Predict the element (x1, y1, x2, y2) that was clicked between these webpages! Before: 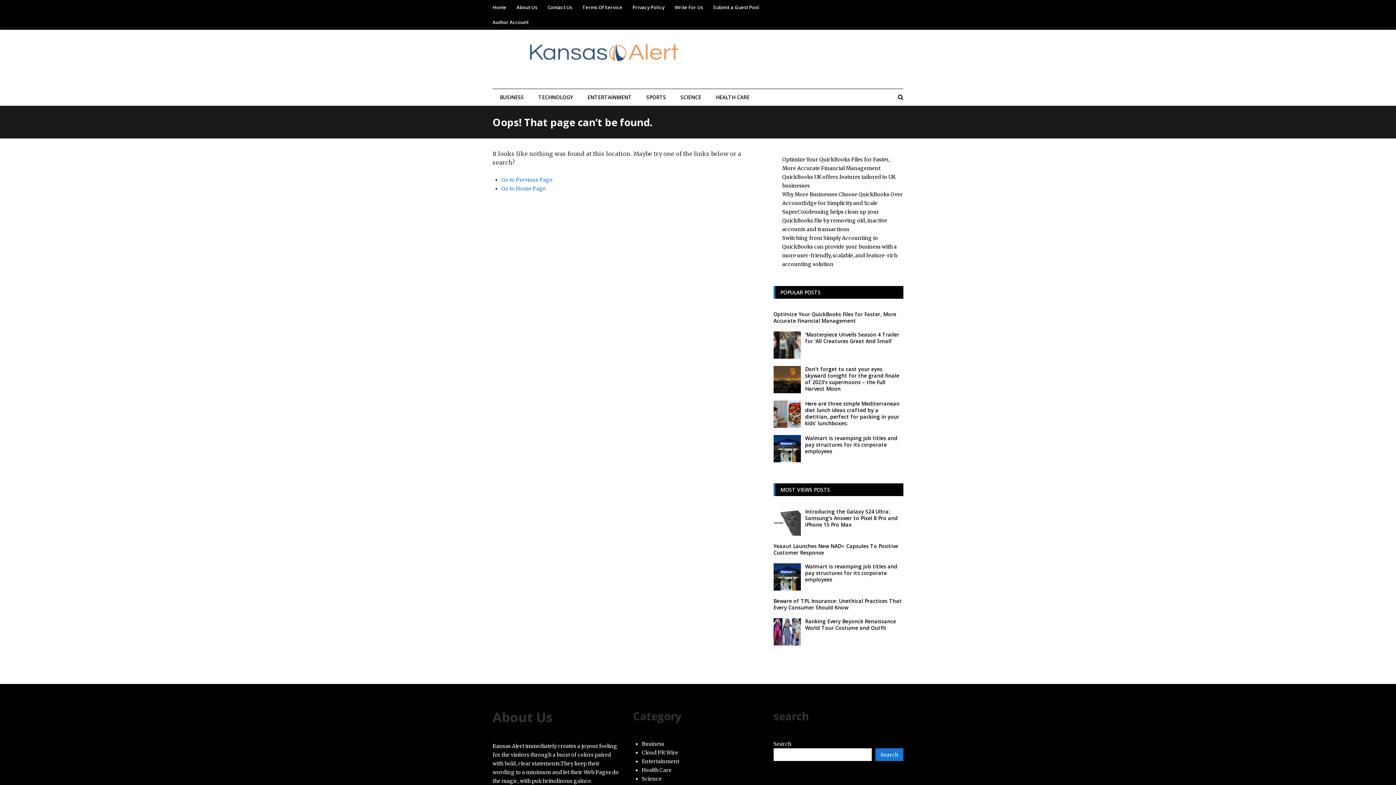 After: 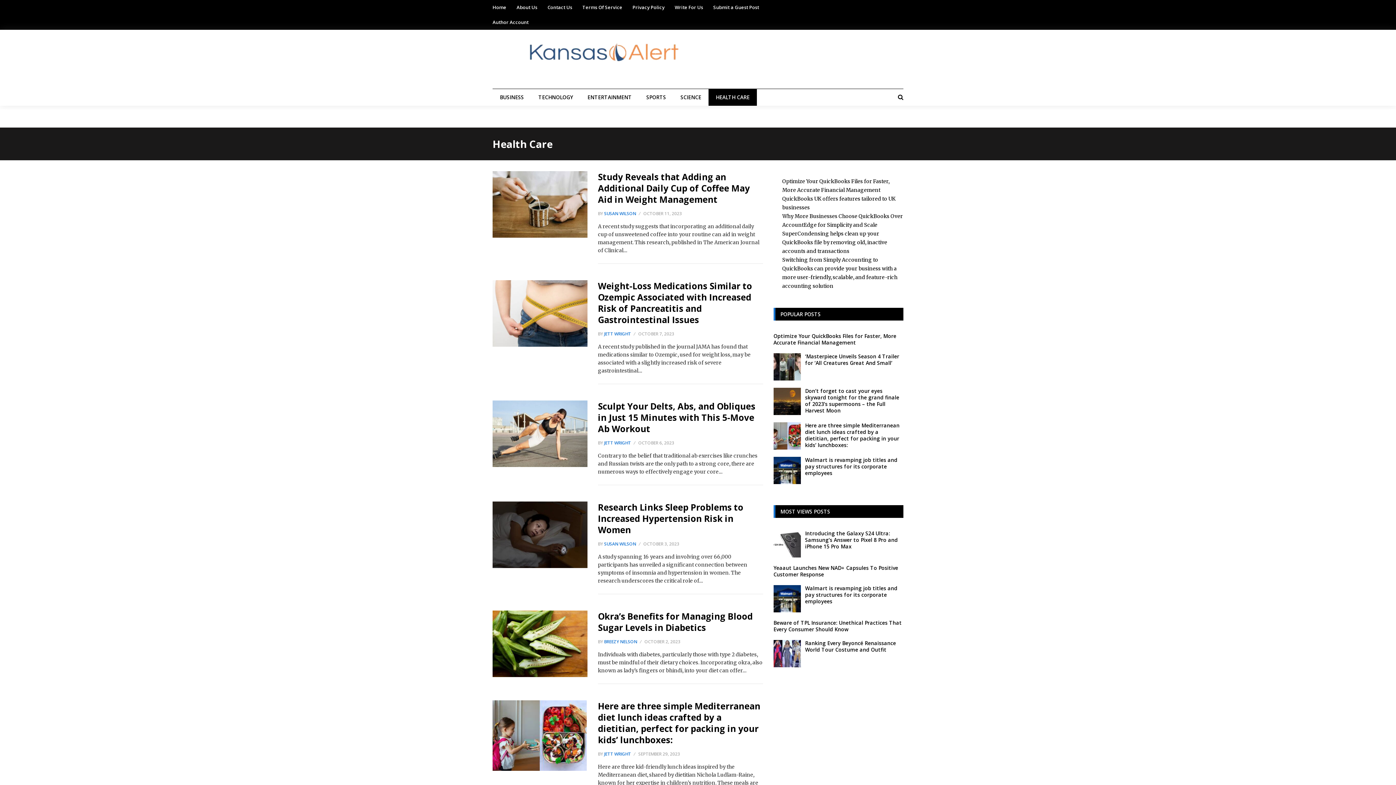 Action: bbox: (708, 89, 757, 105) label: HEALTH CARE